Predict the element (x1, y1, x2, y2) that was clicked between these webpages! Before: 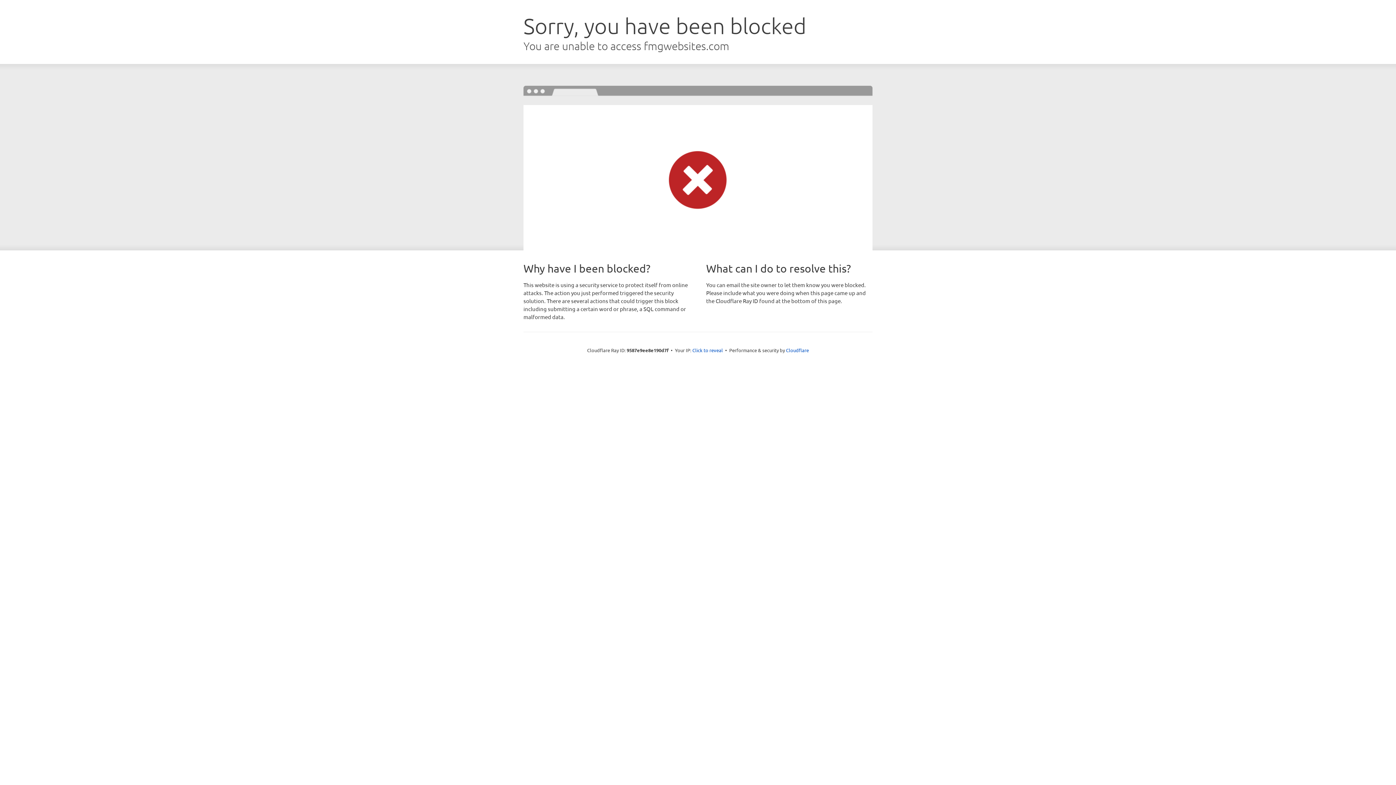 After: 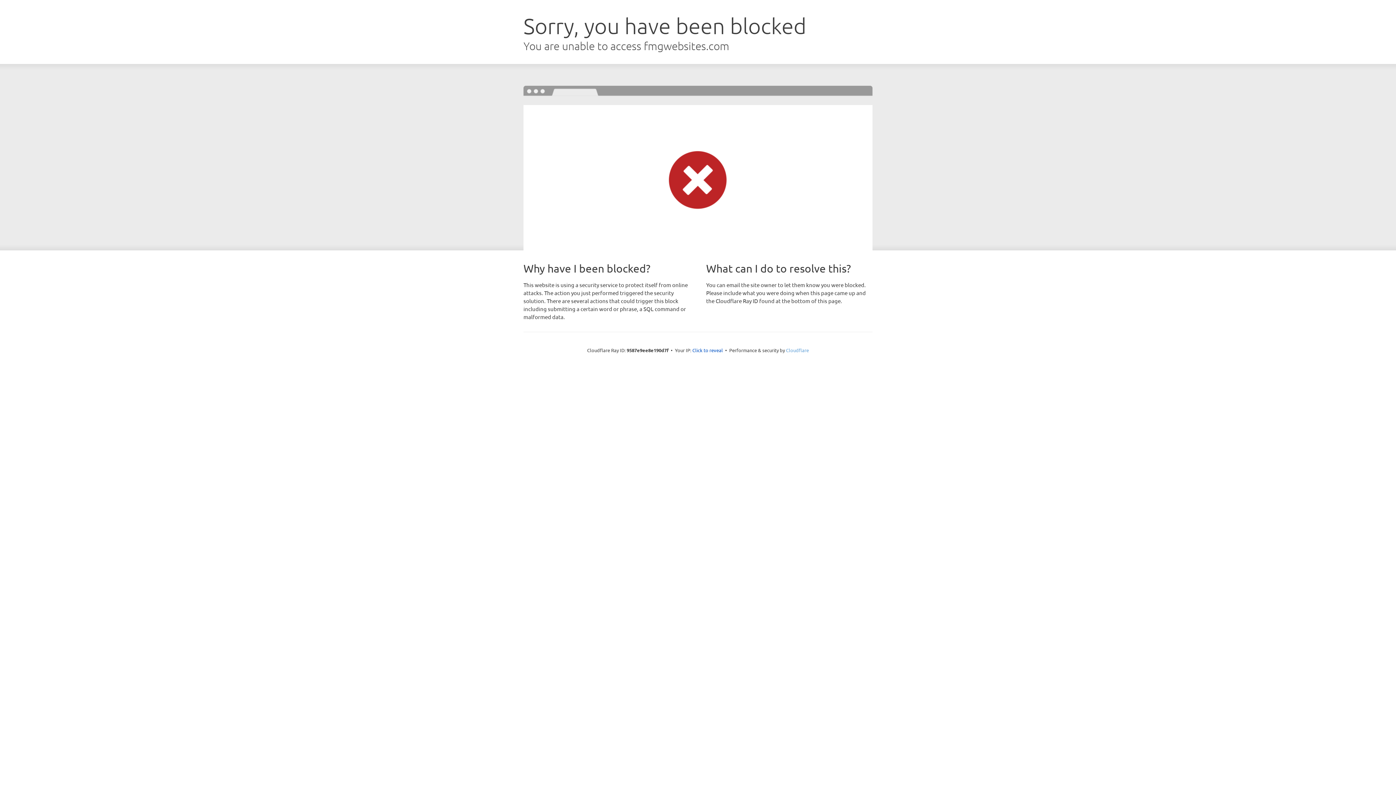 Action: label: Cloudflare bbox: (786, 347, 809, 353)